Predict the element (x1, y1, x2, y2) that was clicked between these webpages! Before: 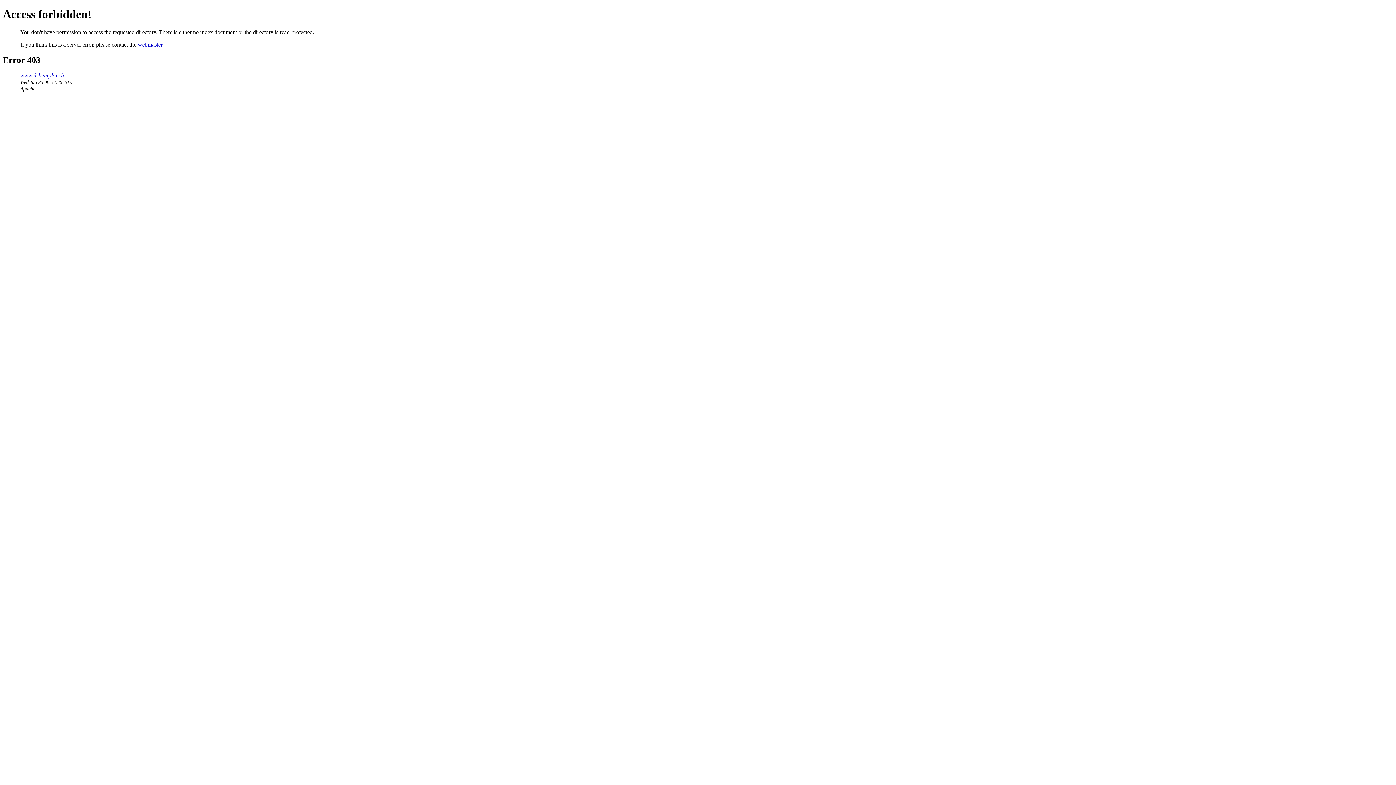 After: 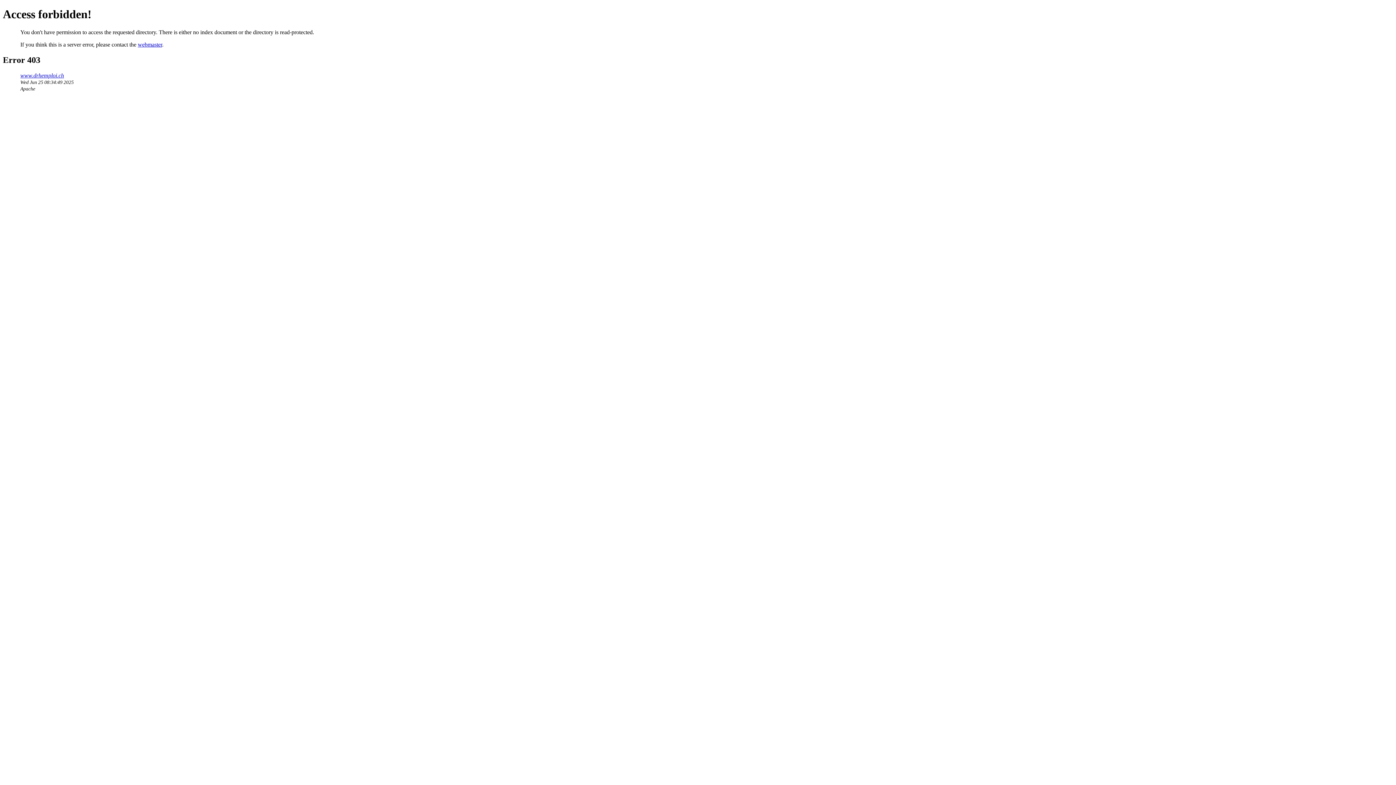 Action: label: webmaster bbox: (137, 41, 162, 47)